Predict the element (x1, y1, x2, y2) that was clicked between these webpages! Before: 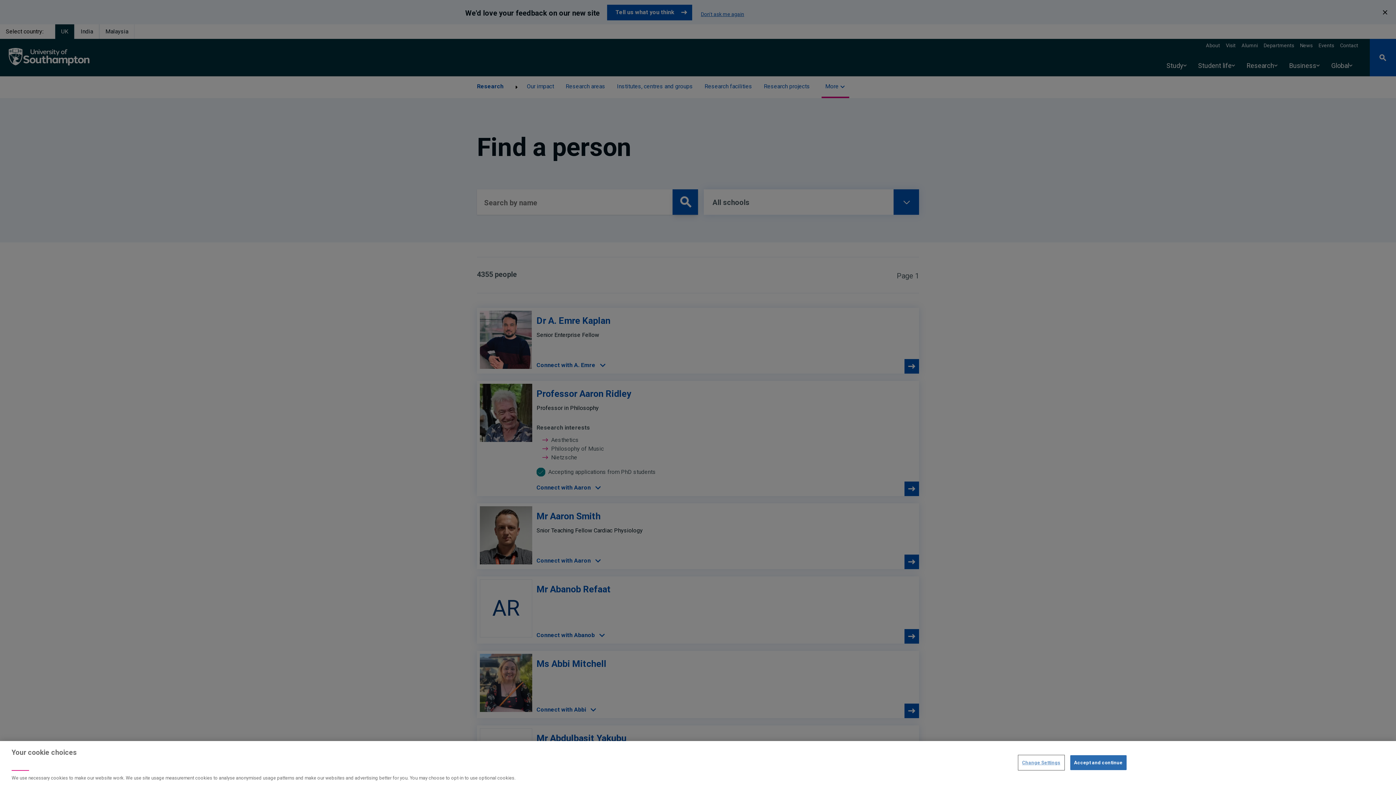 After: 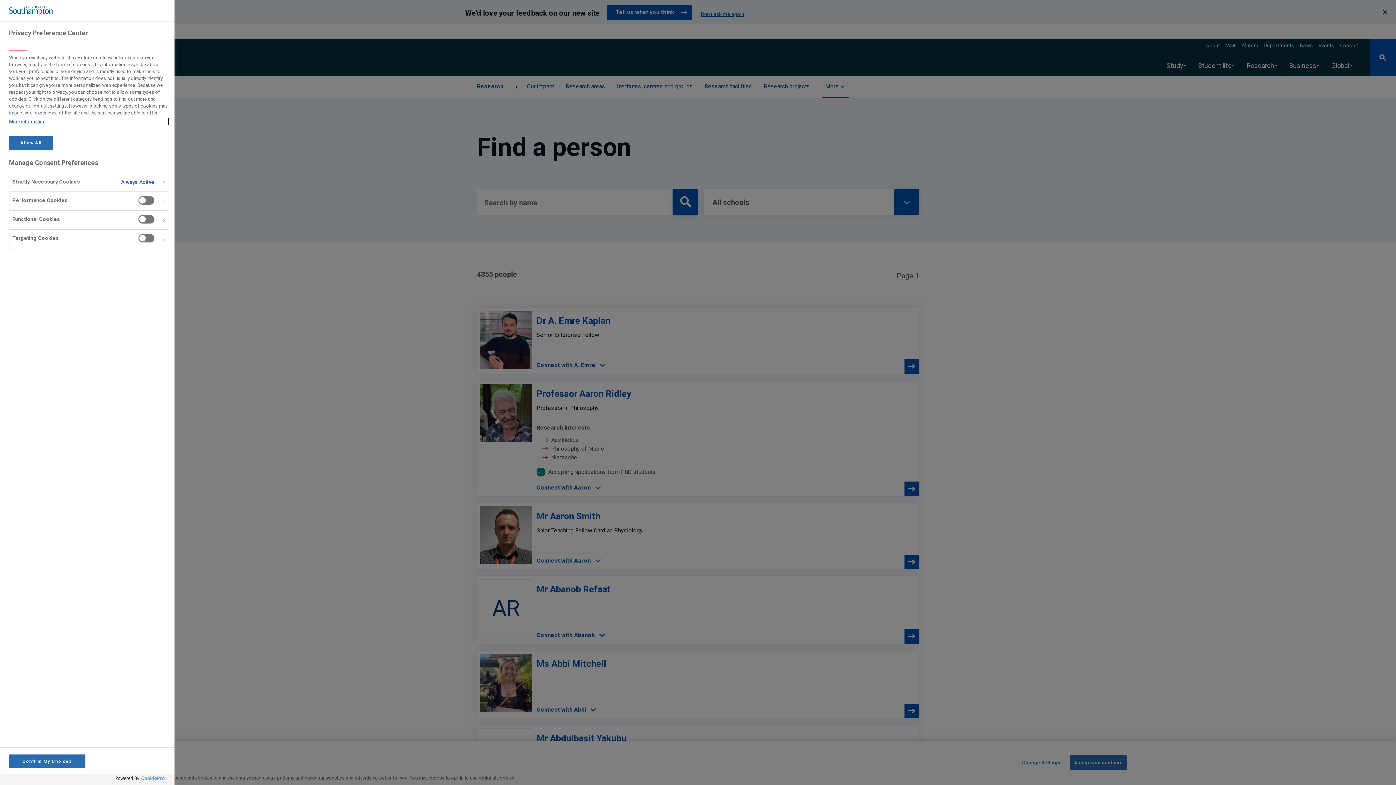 Action: label: Change Settings bbox: (1018, 755, 1064, 770)